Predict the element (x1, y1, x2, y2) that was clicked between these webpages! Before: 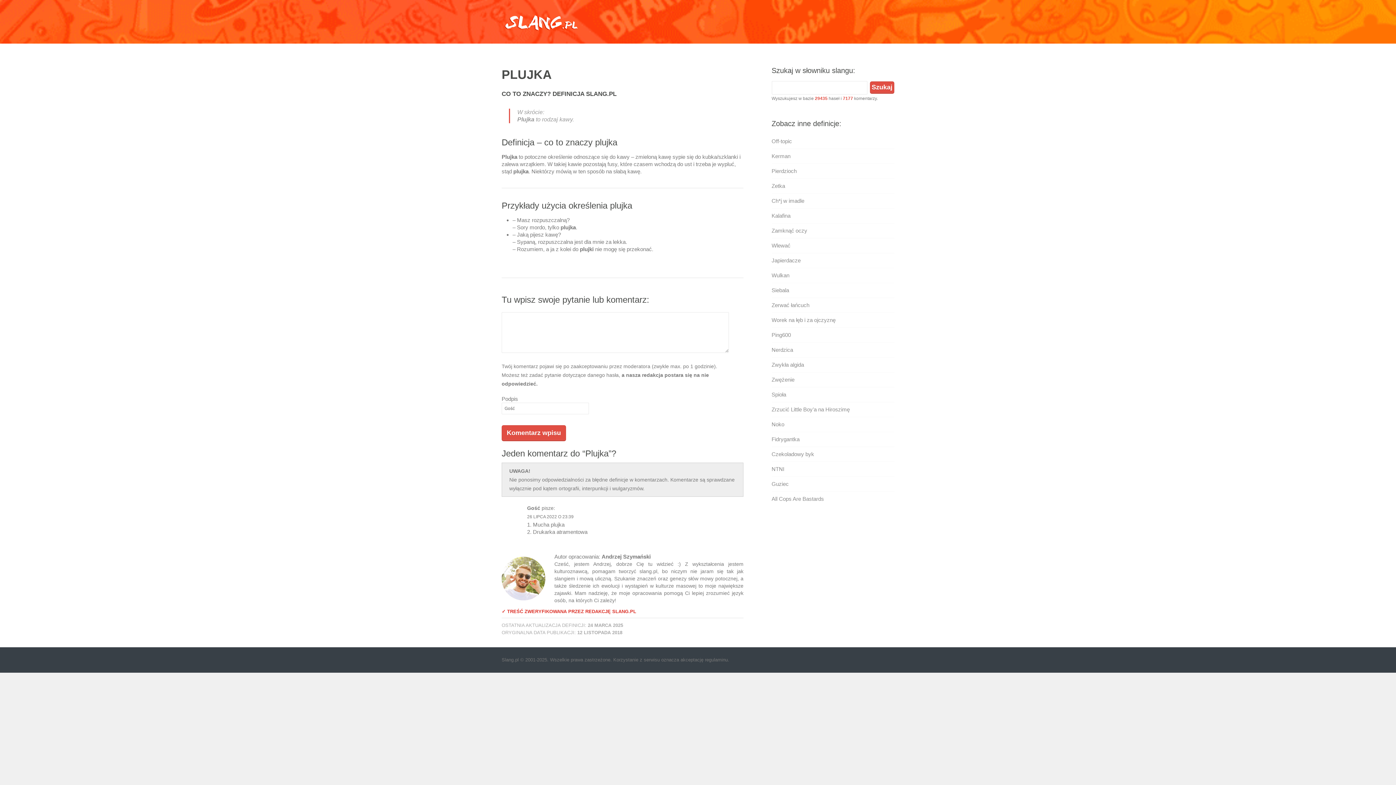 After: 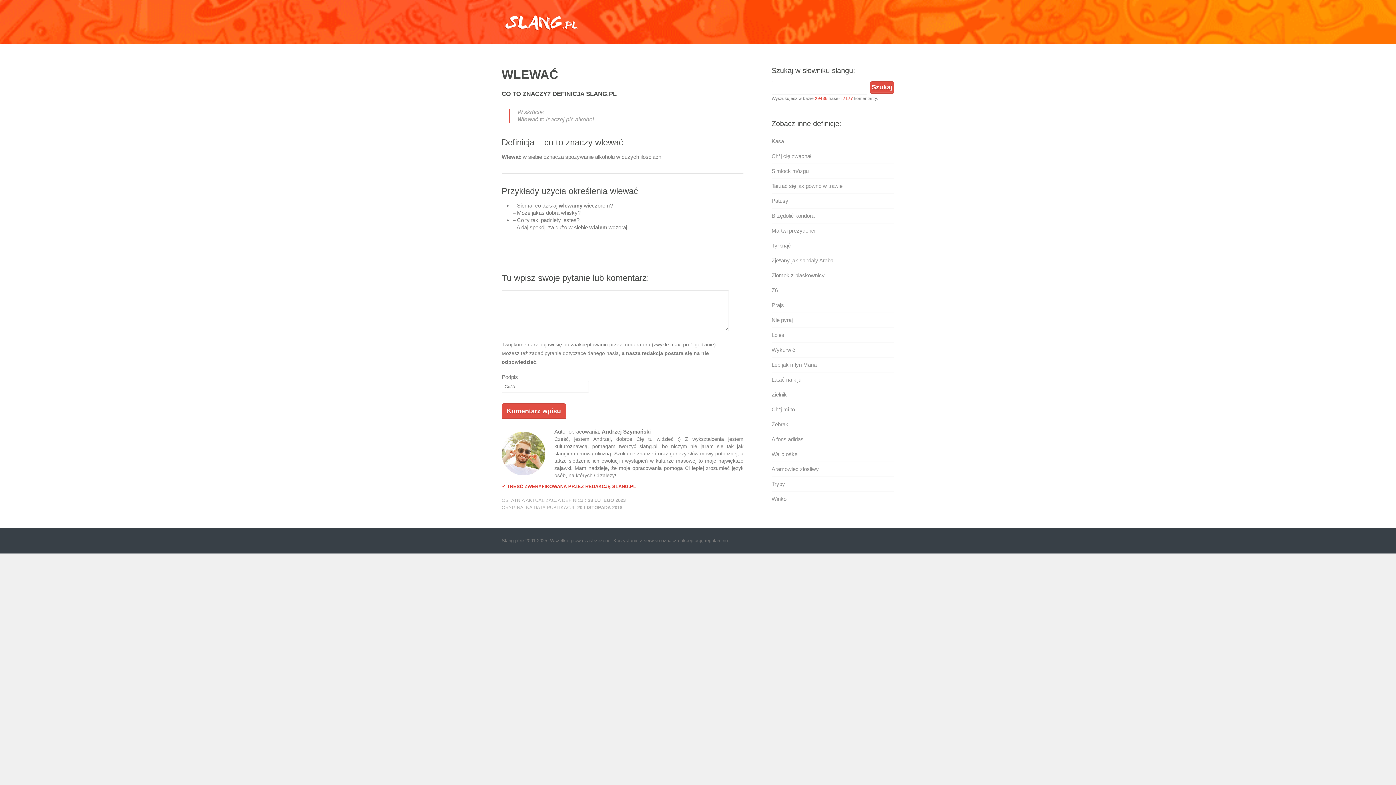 Action: label: Wlewać bbox: (771, 242, 790, 248)